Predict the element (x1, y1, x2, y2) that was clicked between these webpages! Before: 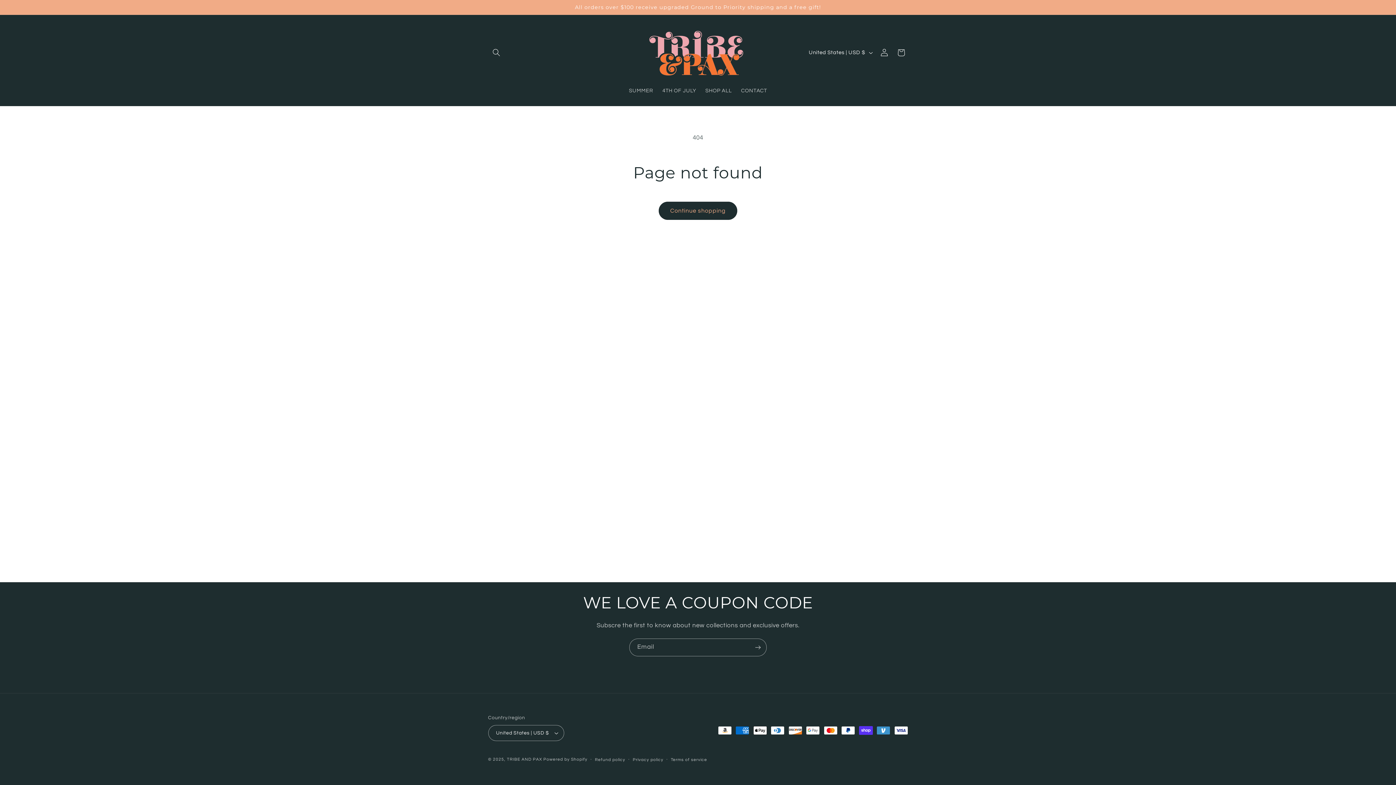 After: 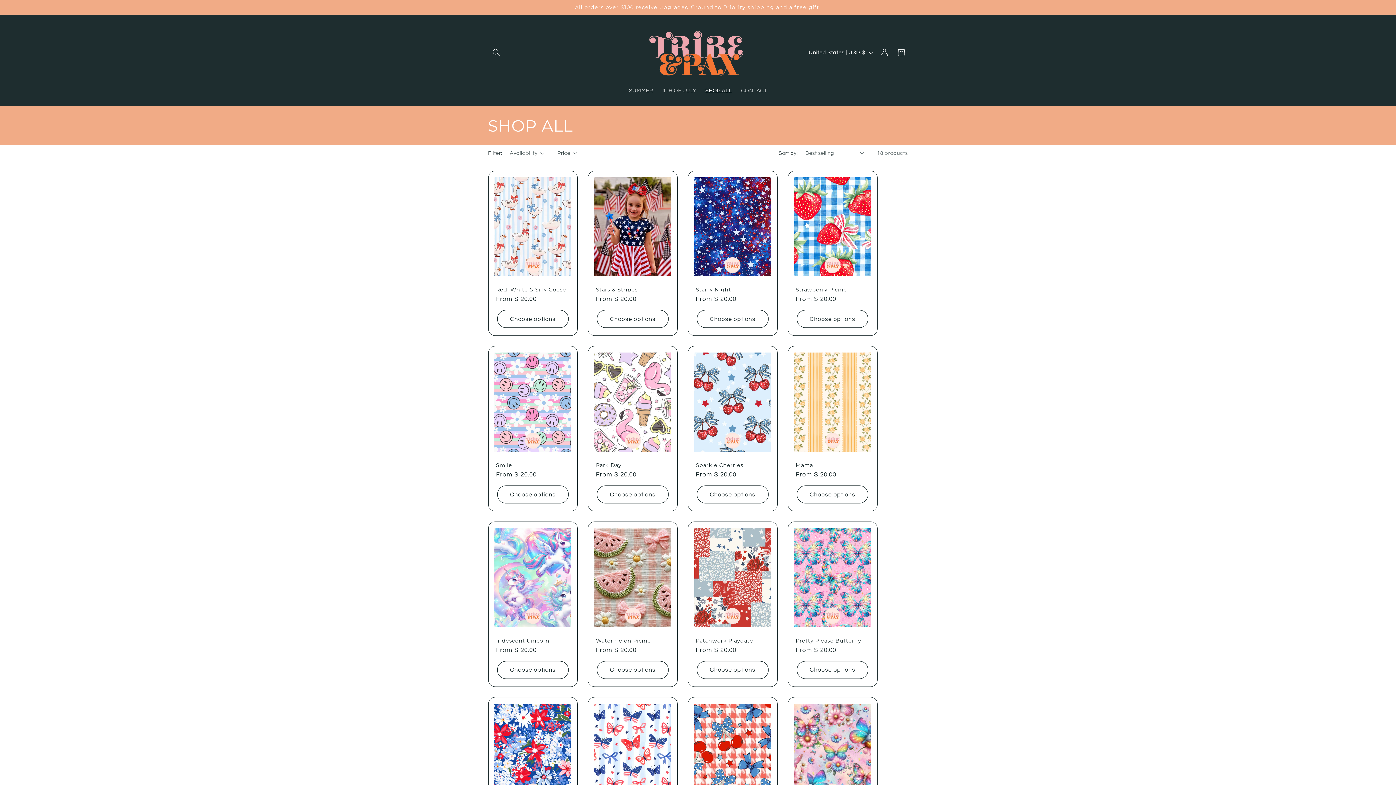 Action: label: SHOP ALL bbox: (700, 83, 736, 98)